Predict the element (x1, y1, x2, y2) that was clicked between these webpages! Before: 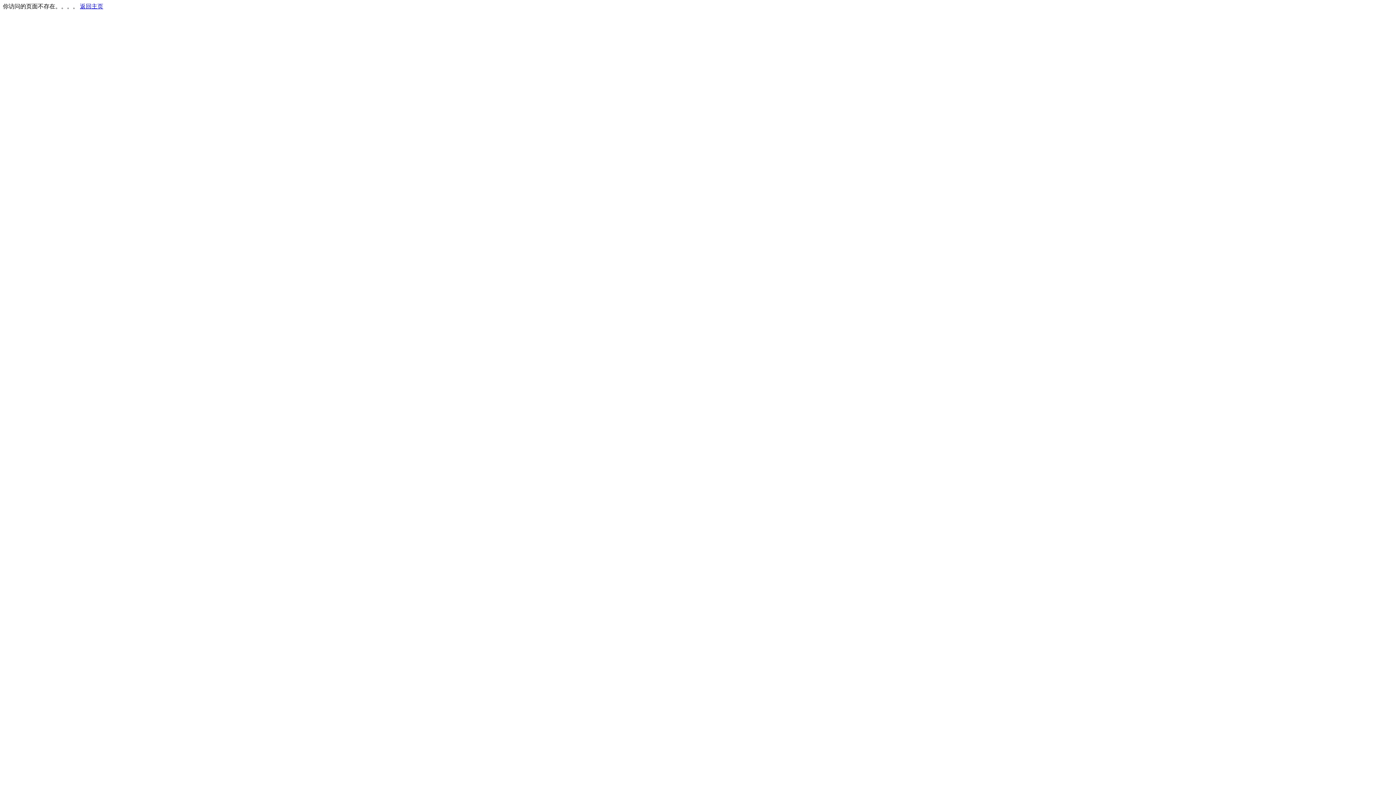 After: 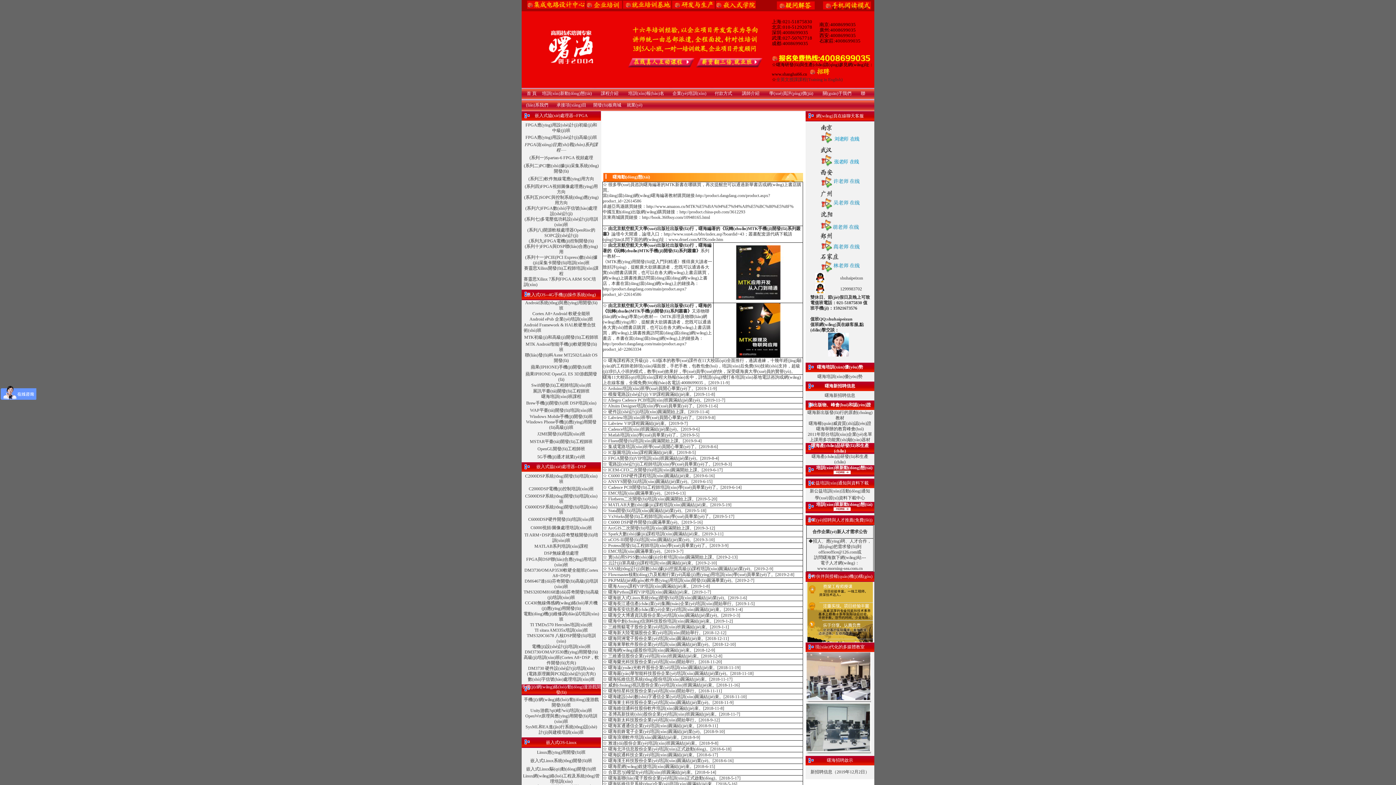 Action: label: 返回主页 bbox: (80, 3, 103, 9)